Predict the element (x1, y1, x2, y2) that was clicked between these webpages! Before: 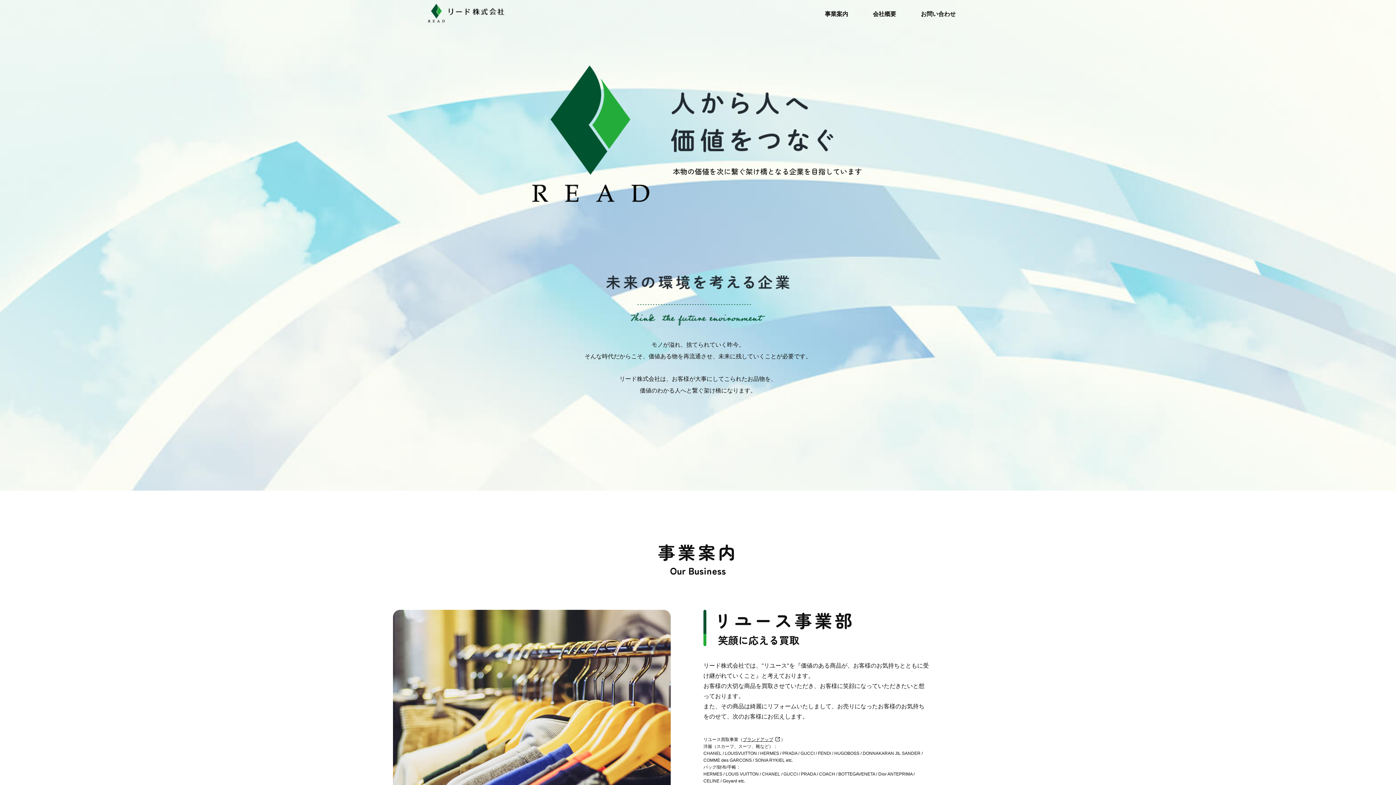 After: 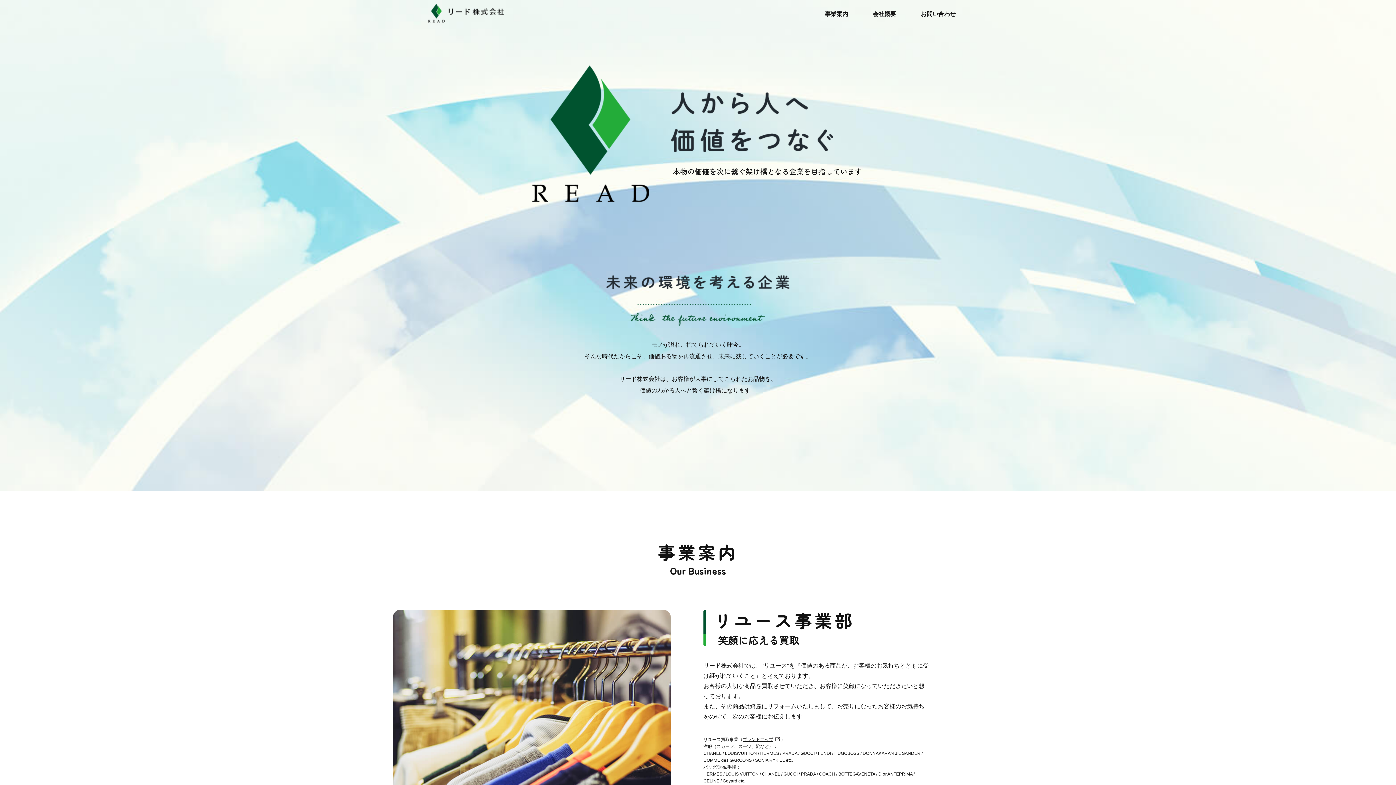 Action: bbox: (428, 17, 504, 23)